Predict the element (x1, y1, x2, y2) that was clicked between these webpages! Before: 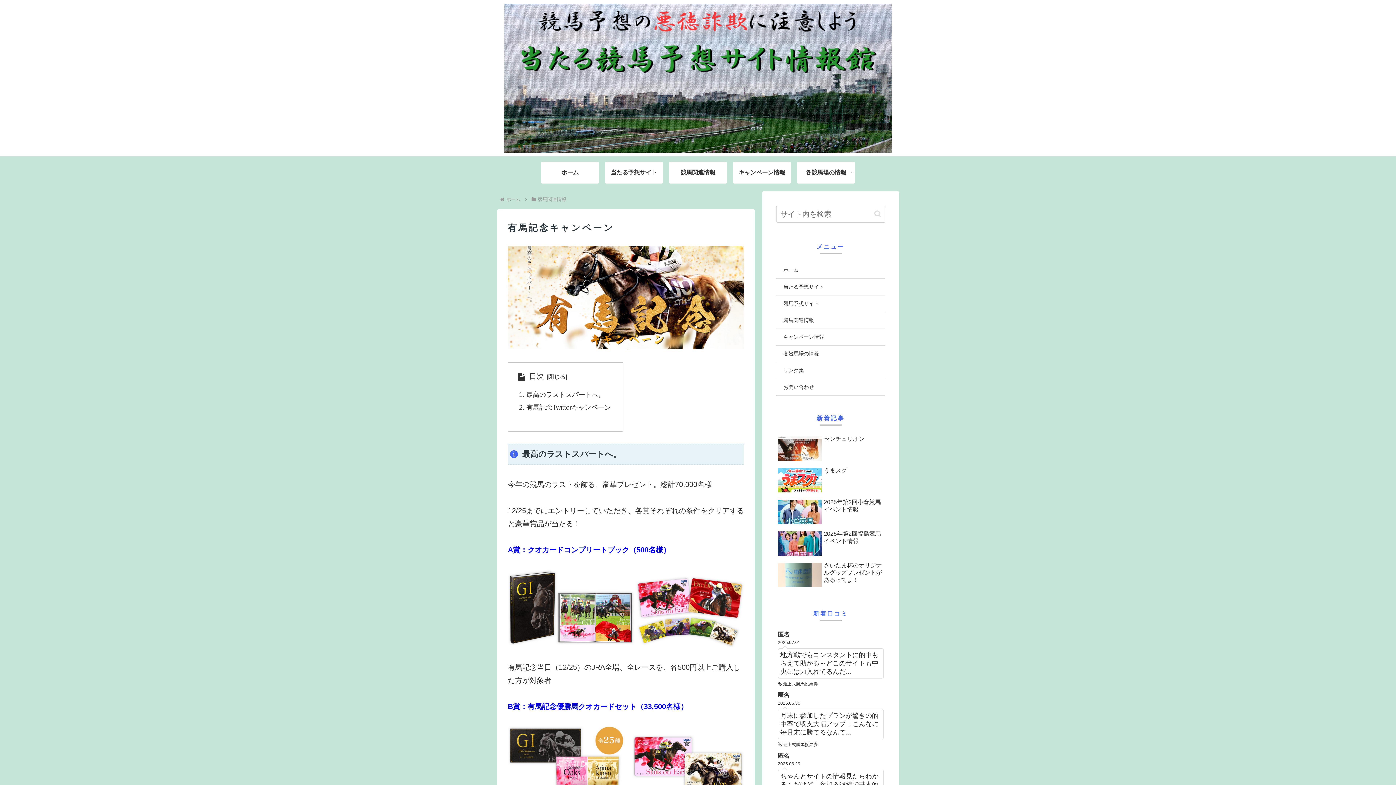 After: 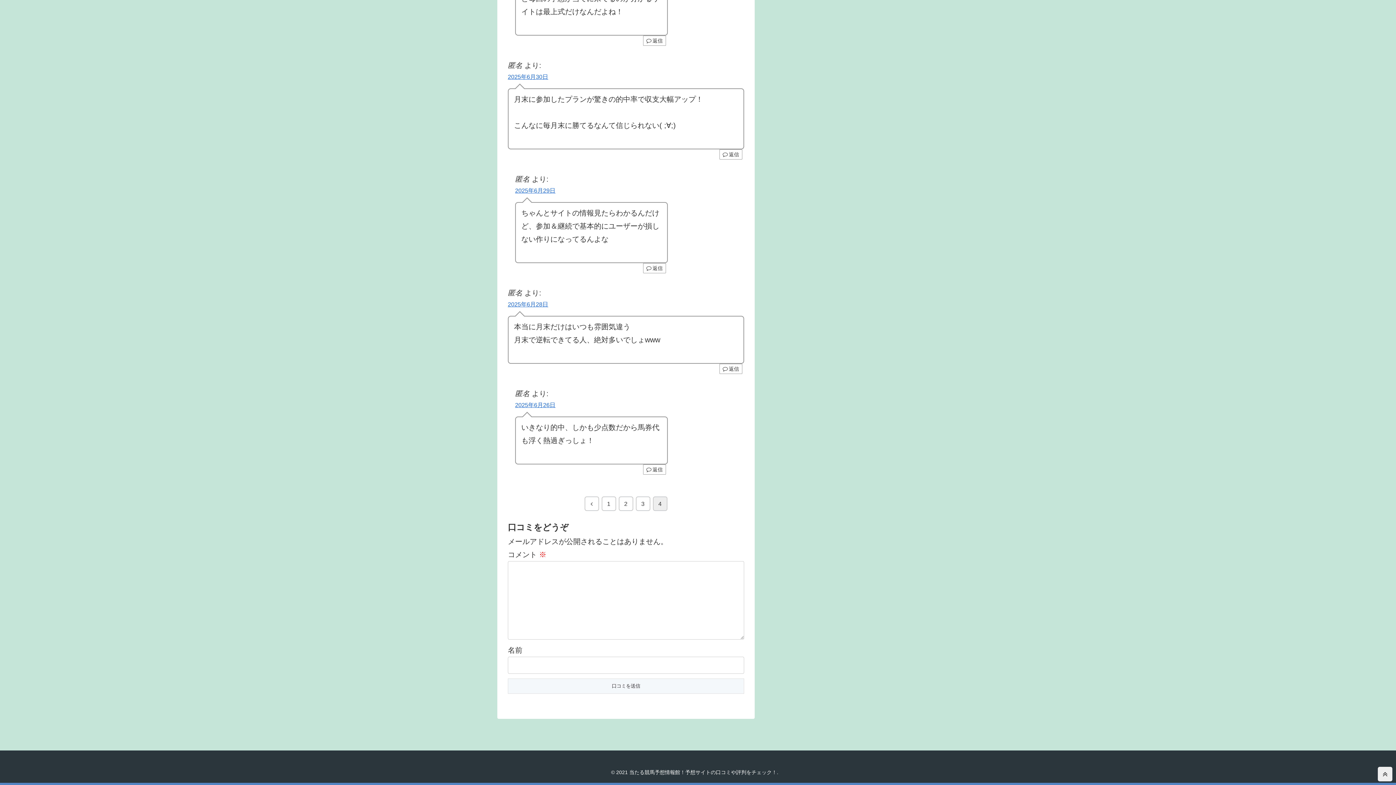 Action: label: 匿名
2025.06.29
ちゃんとサイトの情報見たらわかるんだけど、参加＆継続で基本的にユーザーが損しない...
 最上式勝馬投票券 bbox: (776, 751, 885, 811)